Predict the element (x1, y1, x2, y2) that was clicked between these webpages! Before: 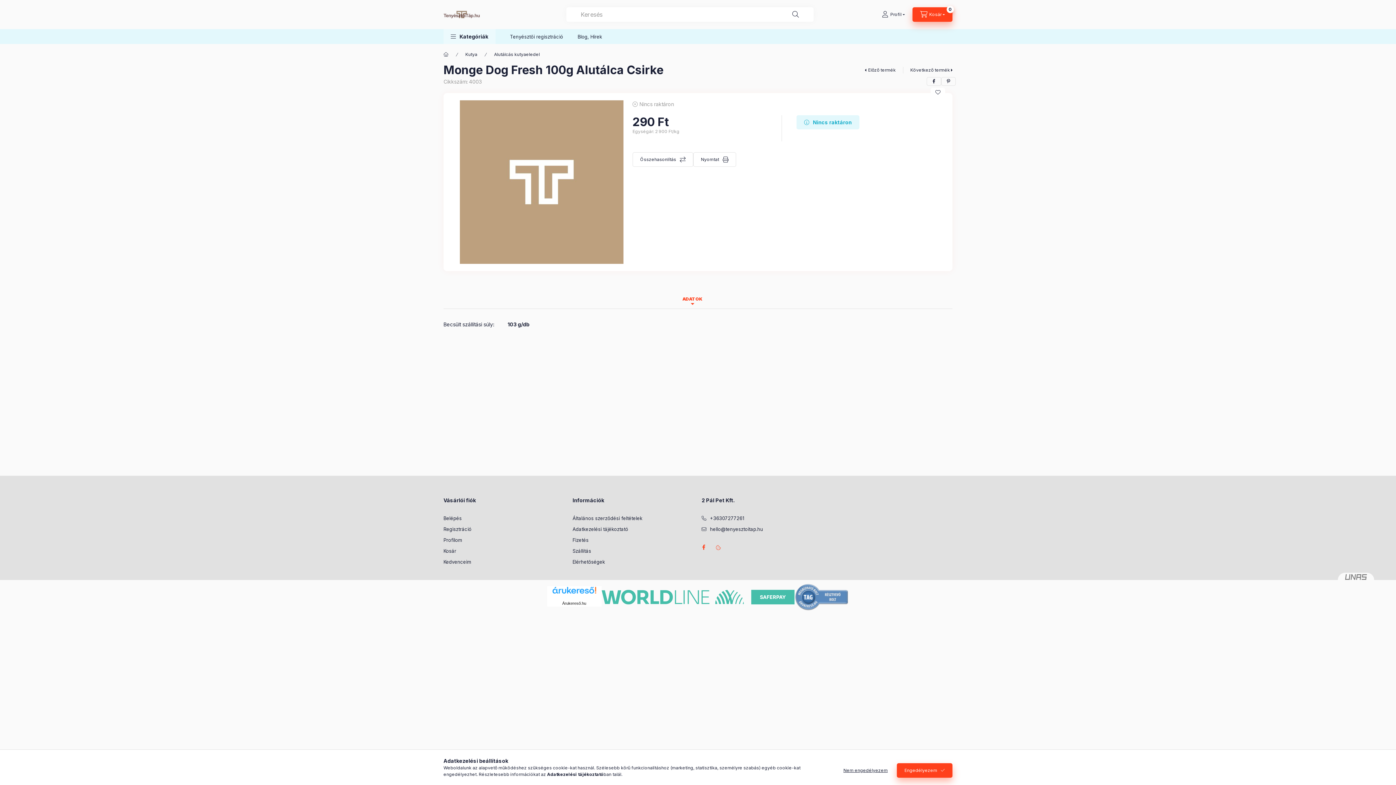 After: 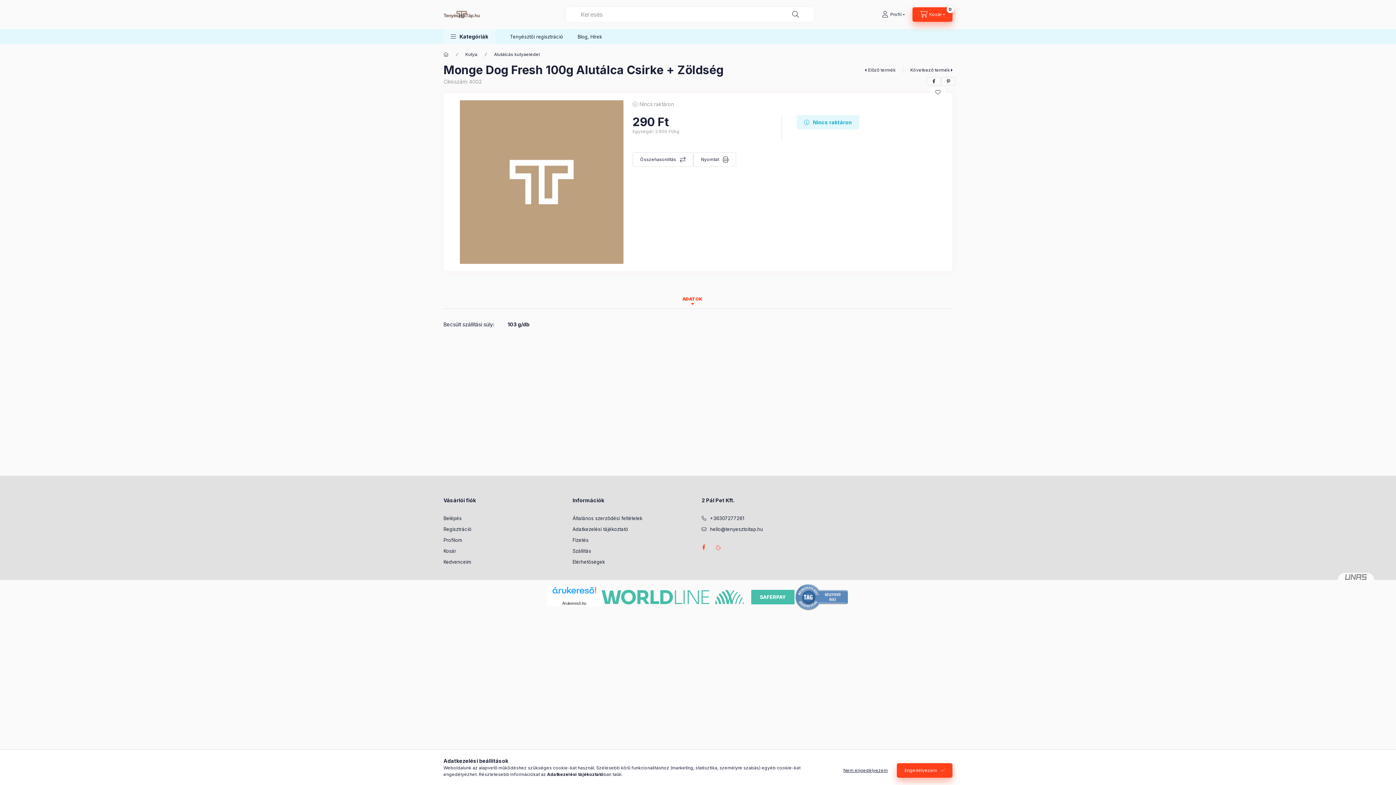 Action: bbox: (910, 66, 952, 73) label: Következő termék